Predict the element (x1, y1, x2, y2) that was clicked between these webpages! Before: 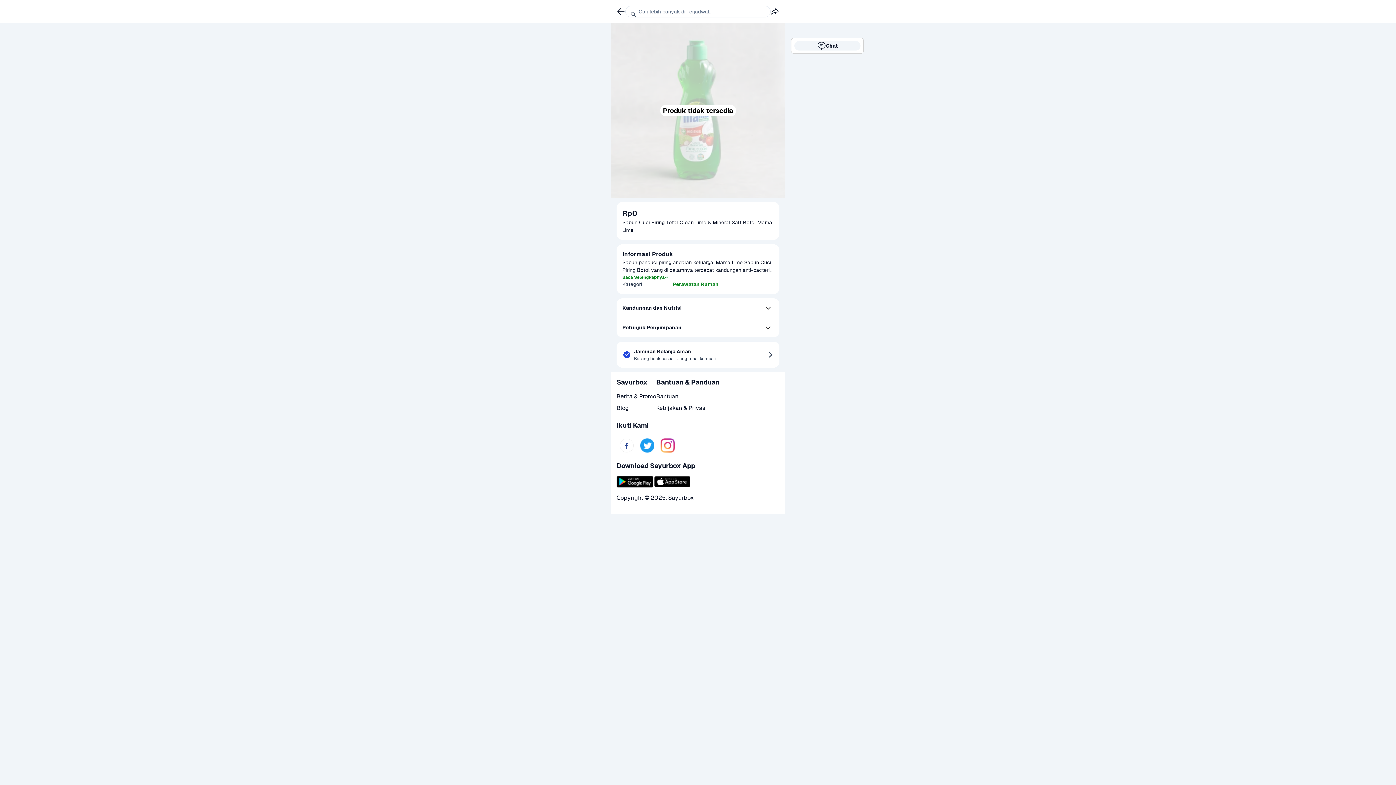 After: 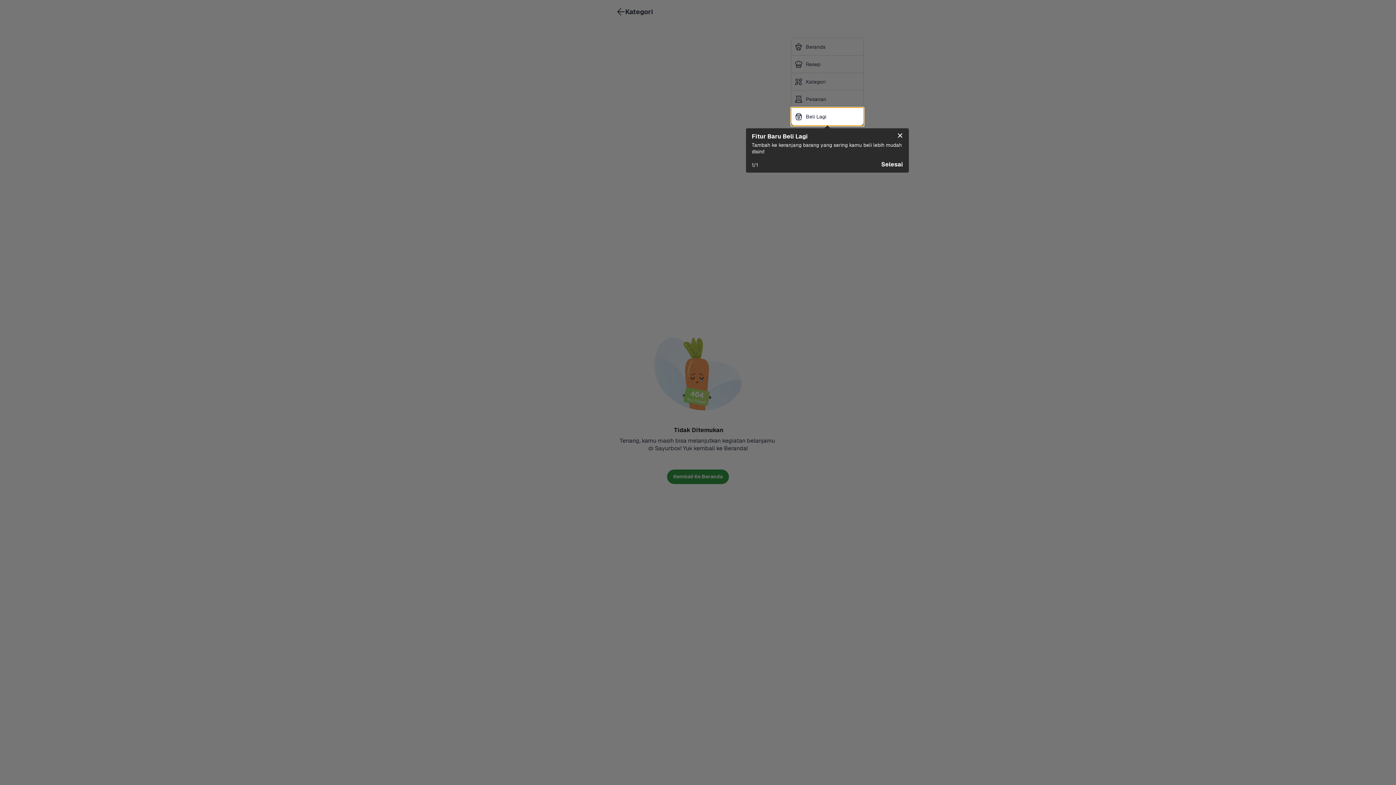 Action: label: Berita & Promo bbox: (616, 392, 656, 401)